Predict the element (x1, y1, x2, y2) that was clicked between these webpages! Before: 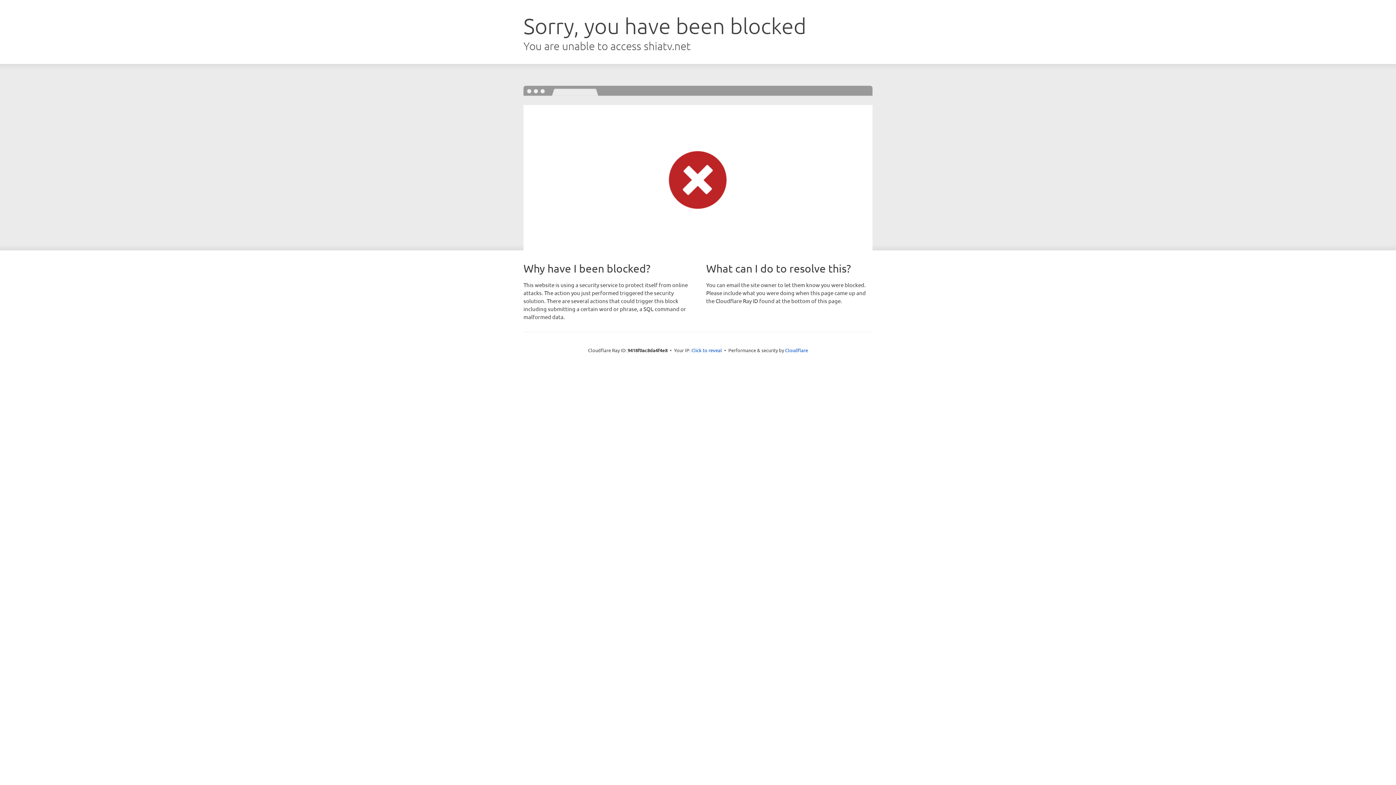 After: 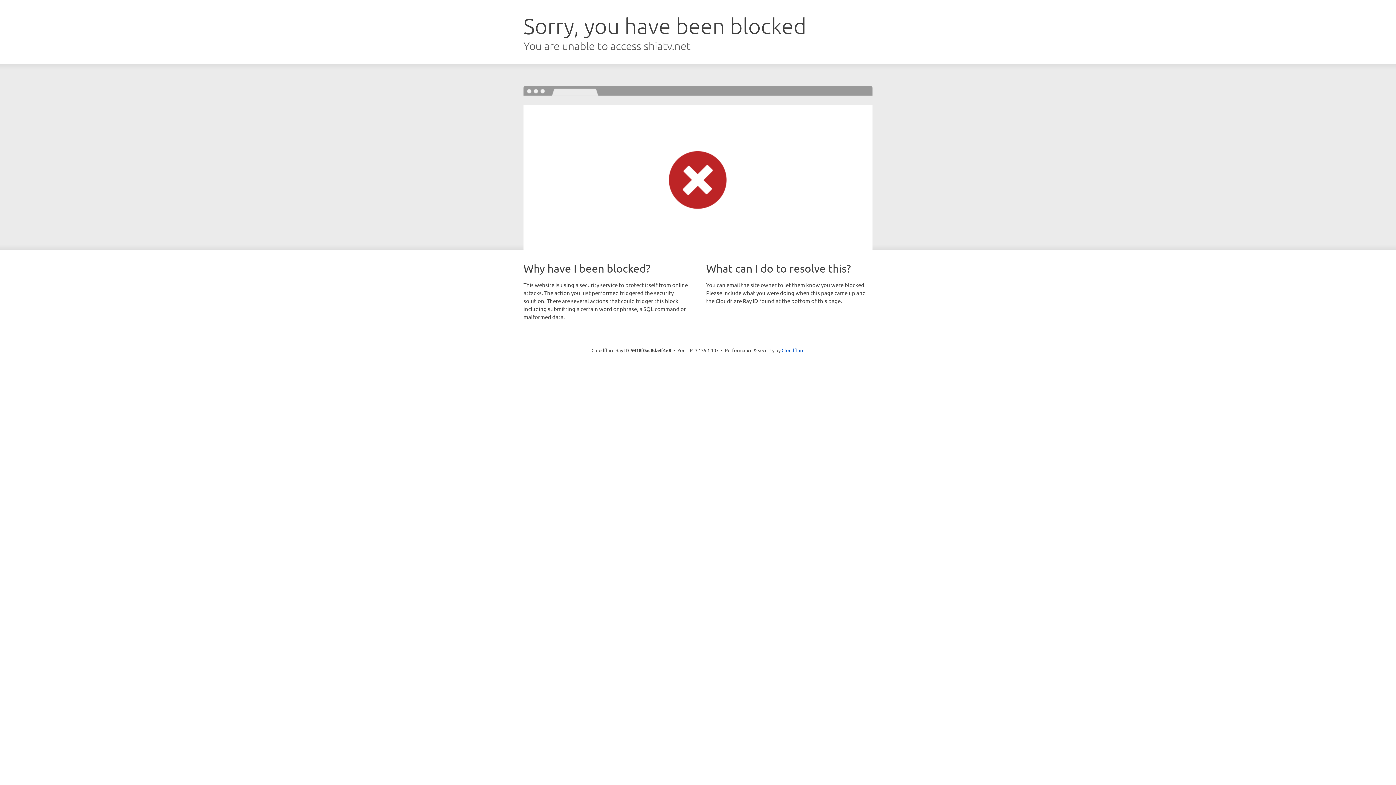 Action: bbox: (691, 346, 722, 353) label: Click to reveal